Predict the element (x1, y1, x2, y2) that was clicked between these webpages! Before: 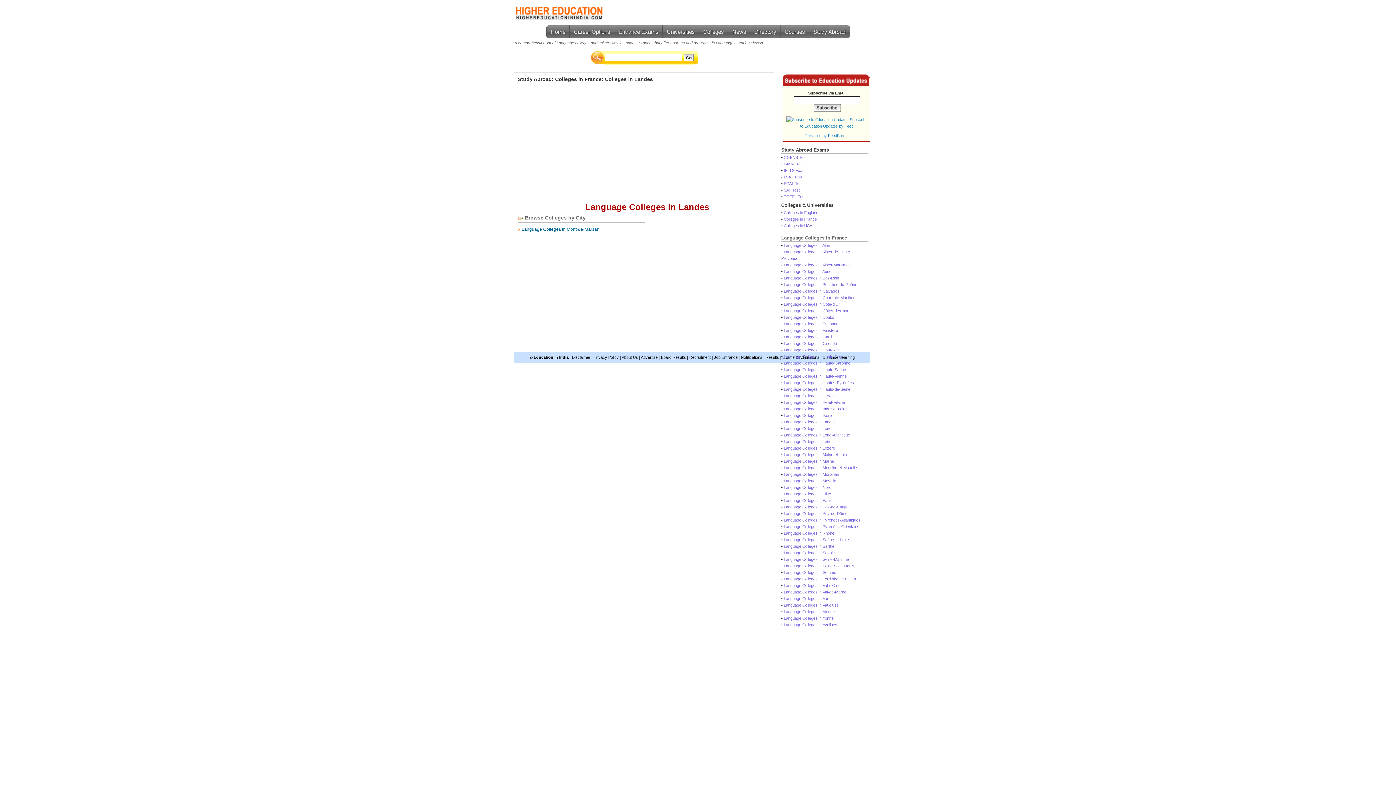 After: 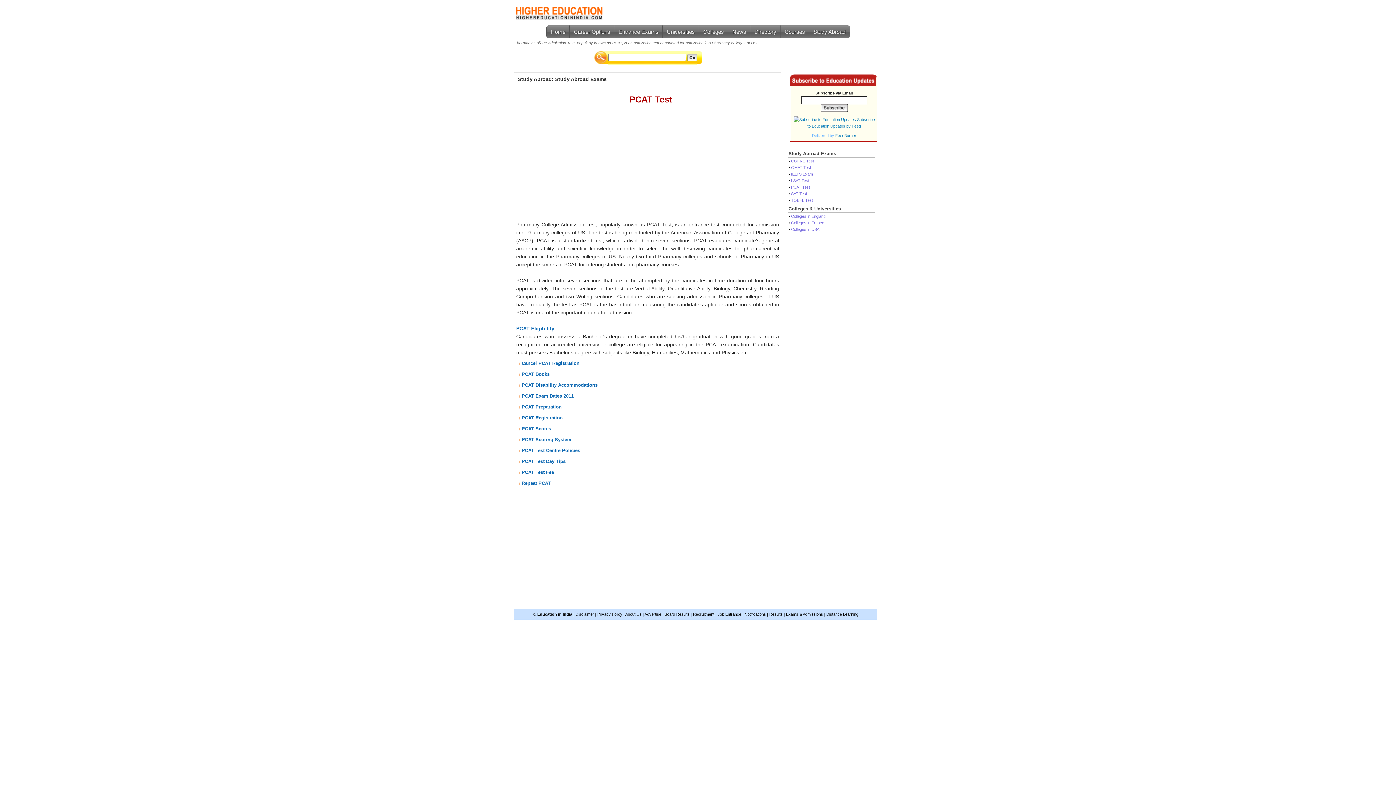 Action: label: PCAT Test bbox: (784, 181, 802, 185)